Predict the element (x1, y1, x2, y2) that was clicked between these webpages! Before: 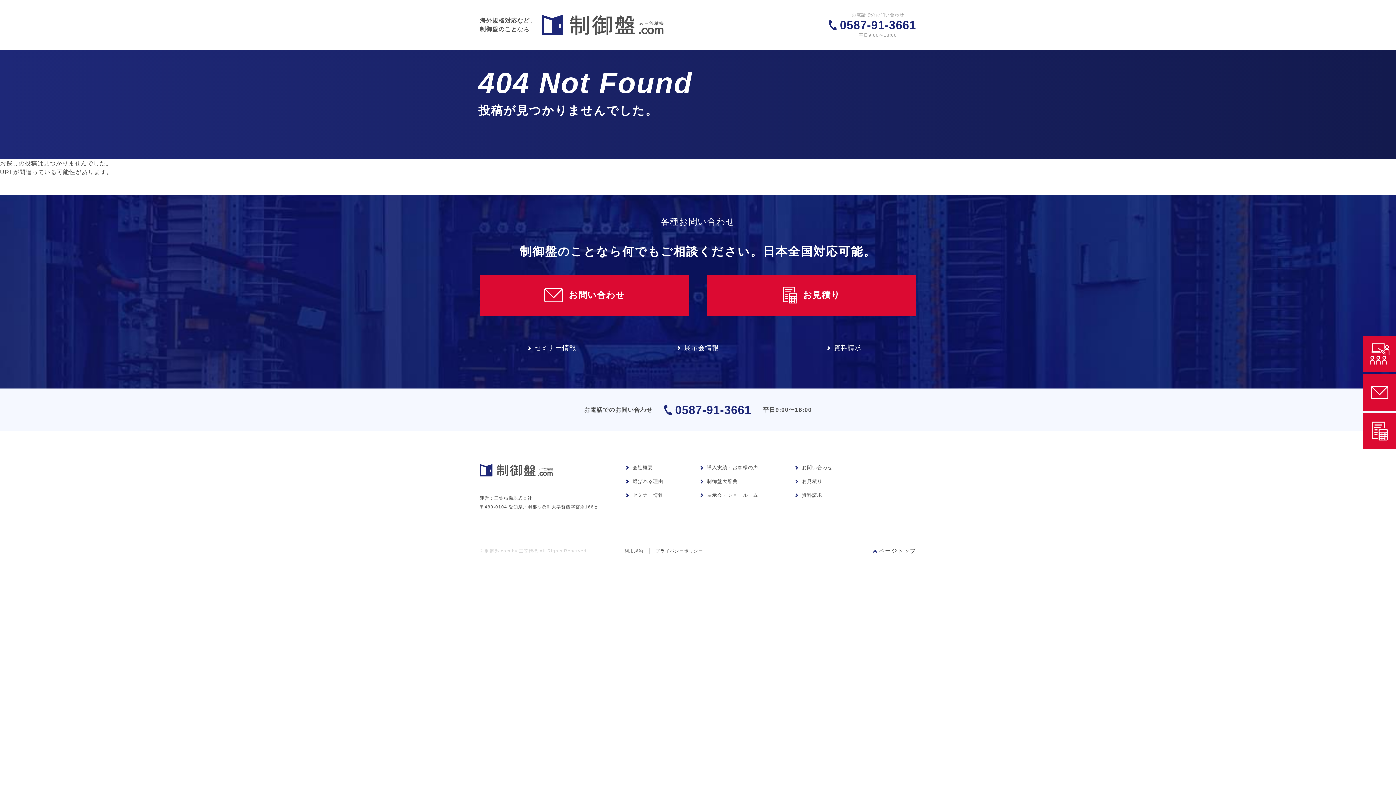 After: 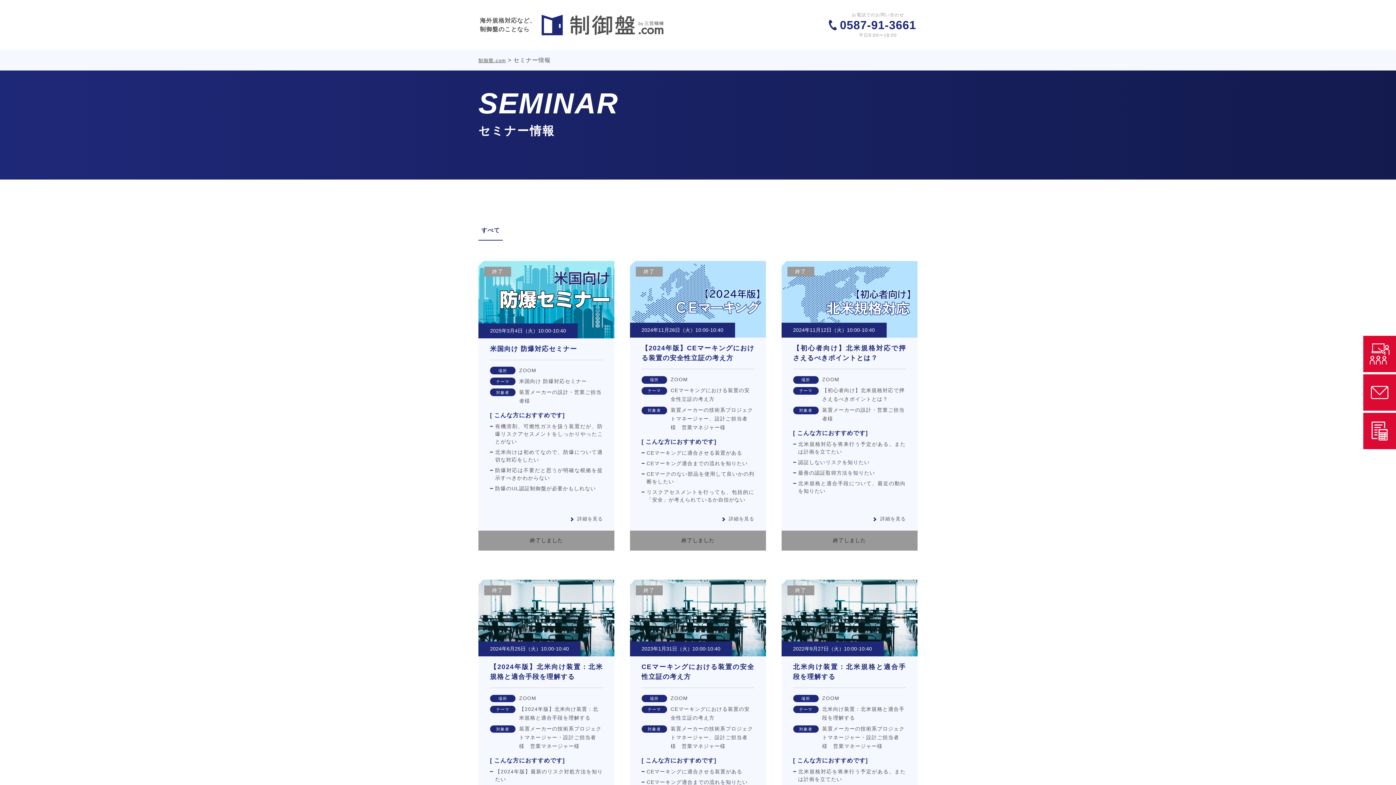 Action: bbox: (480, 330, 624, 368) label: セミナー情報